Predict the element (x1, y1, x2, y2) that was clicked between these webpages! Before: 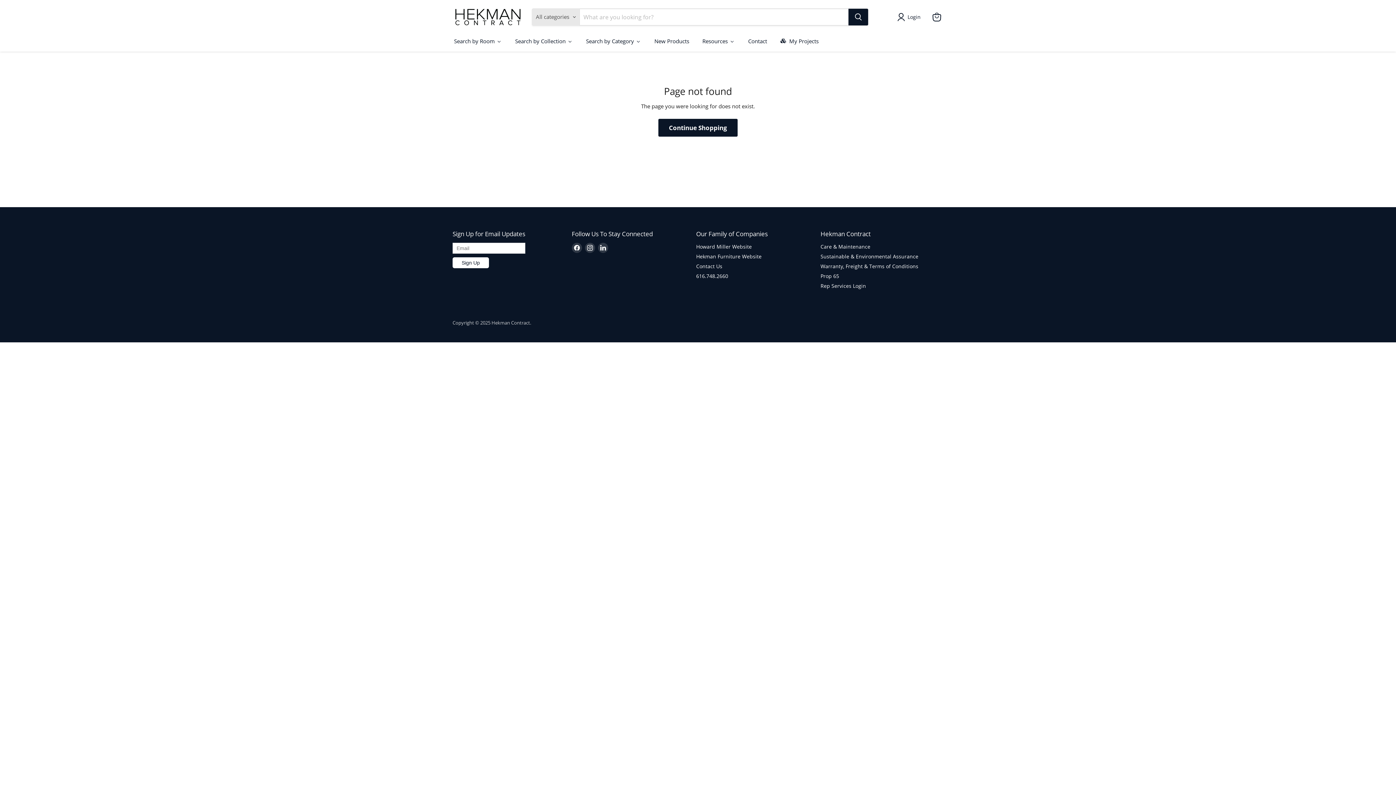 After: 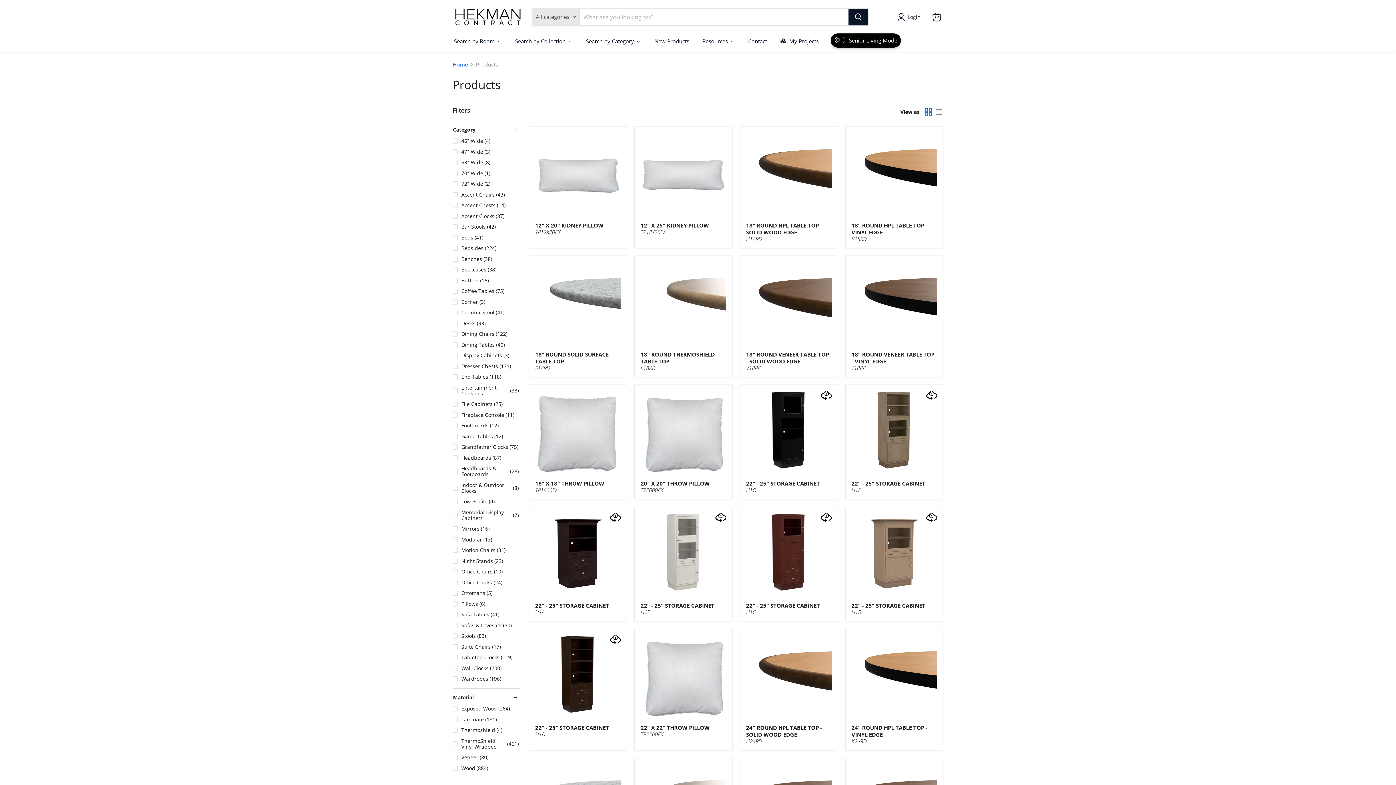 Action: label: Continue Shopping bbox: (658, 118, 737, 136)